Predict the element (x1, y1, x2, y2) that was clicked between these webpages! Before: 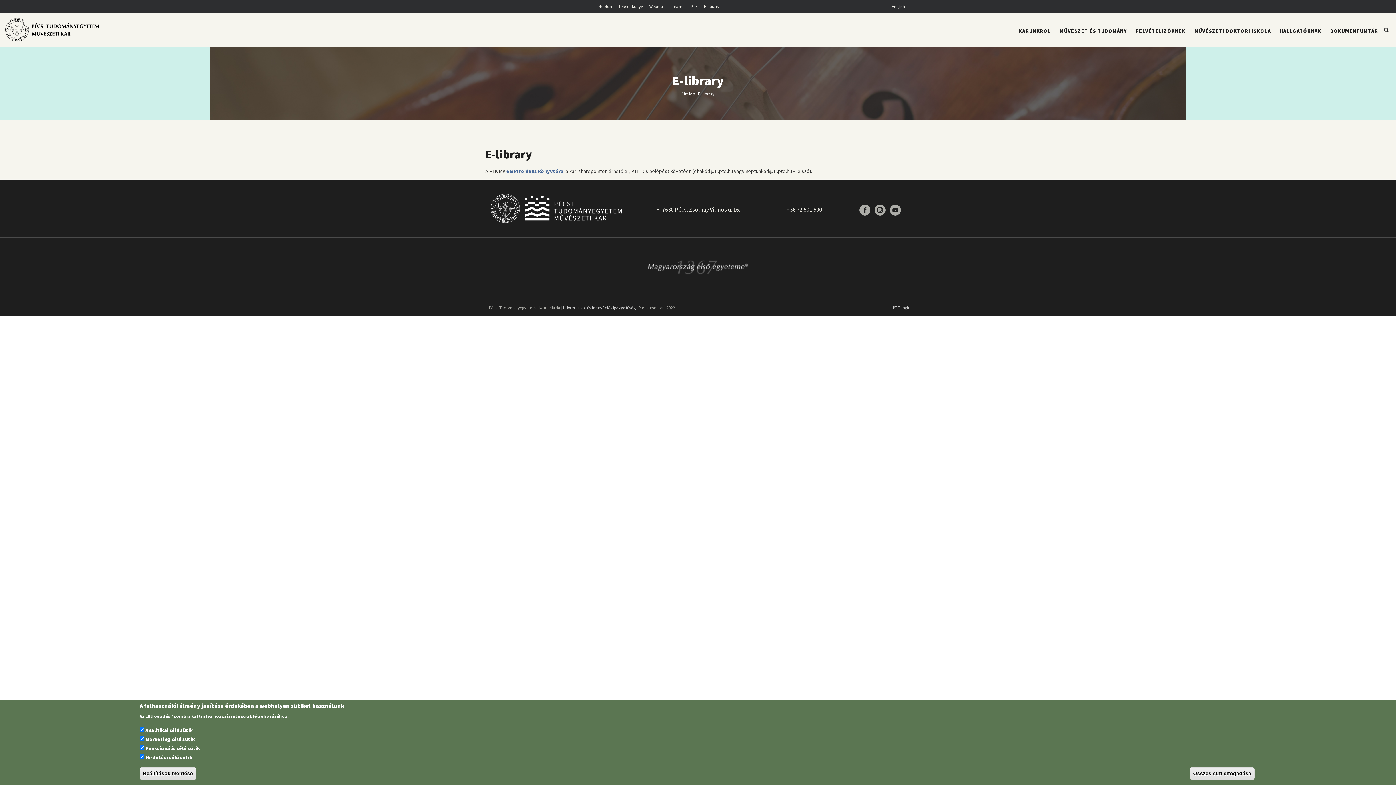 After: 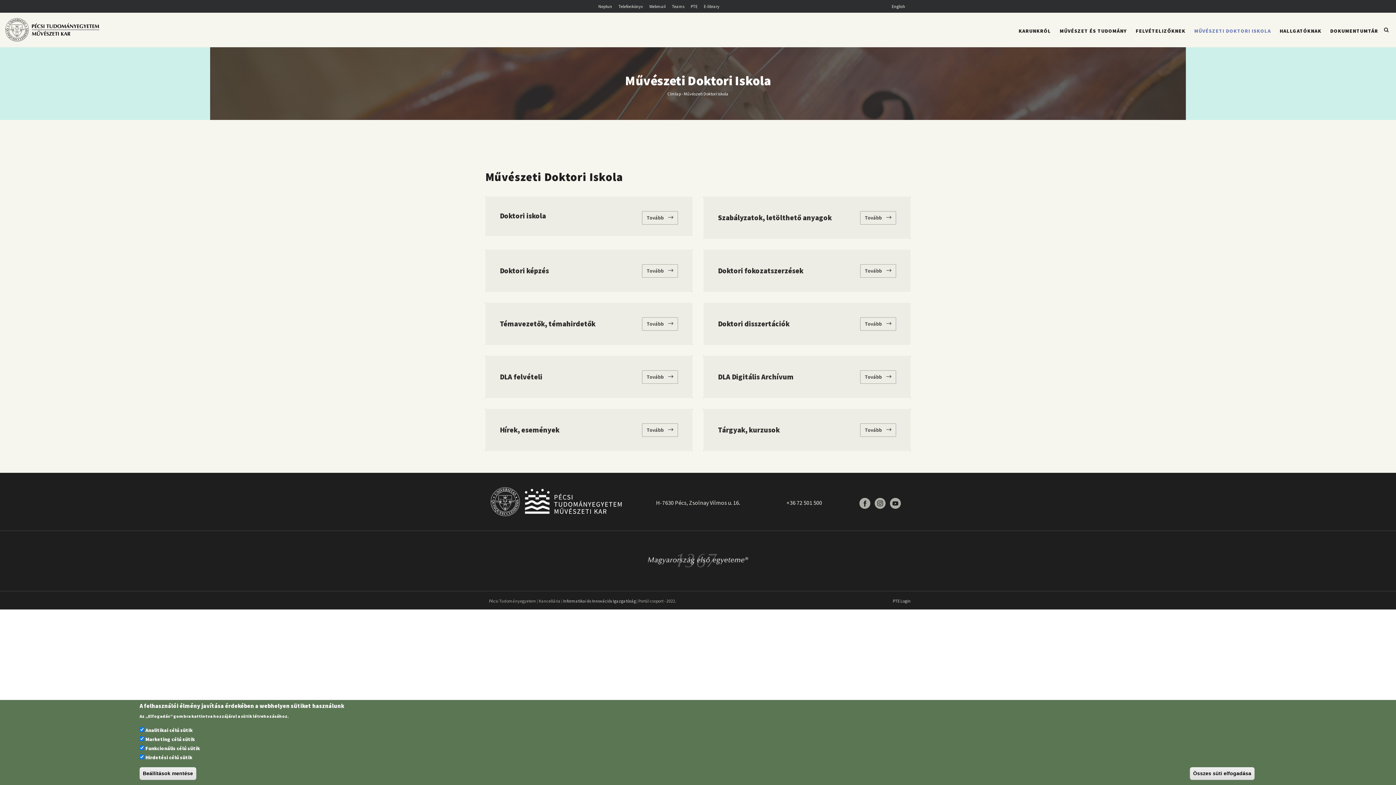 Action: label: MŰVÉSZETI DOKTORI ISKOLA bbox: (1190, 14, 1275, 47)